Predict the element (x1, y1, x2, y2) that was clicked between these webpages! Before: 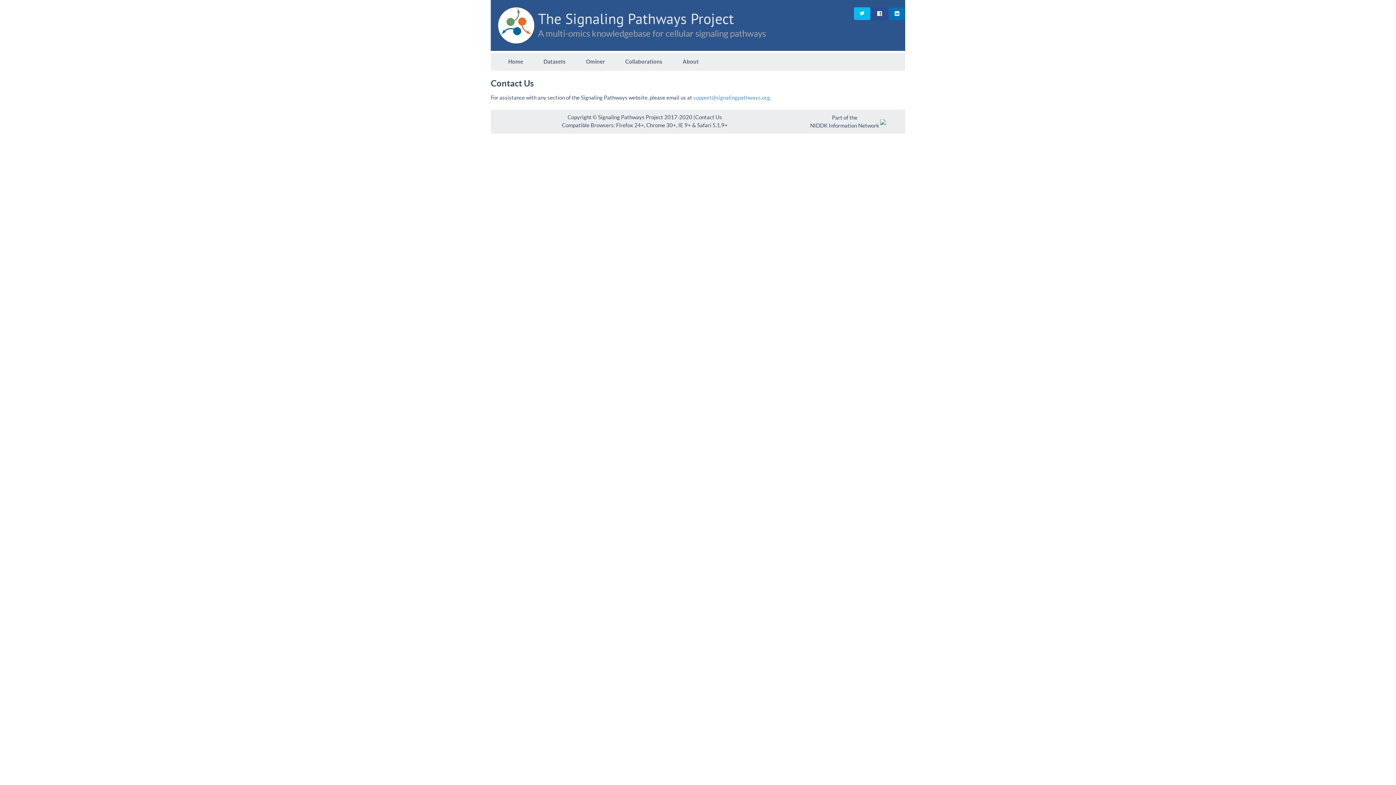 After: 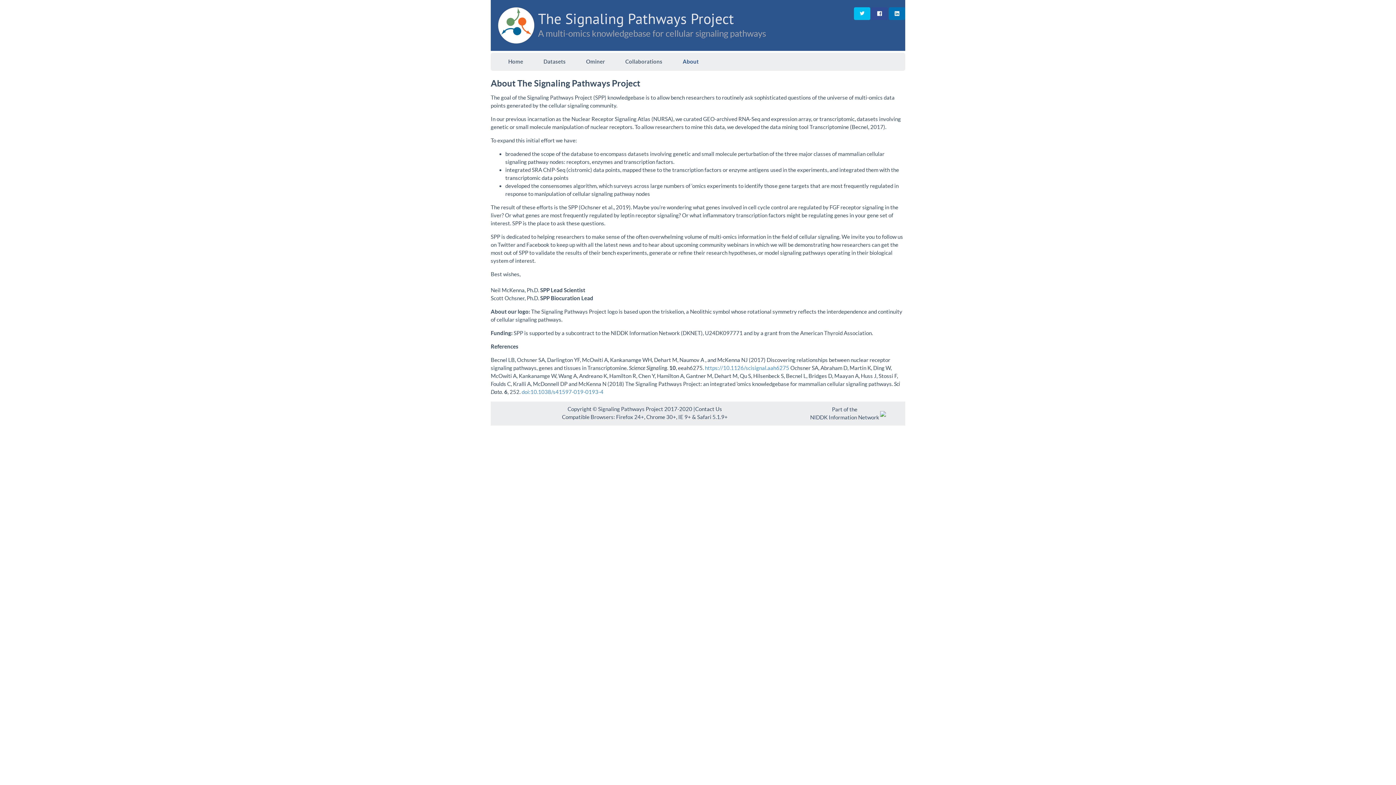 Action: bbox: (672, 52, 709, 70) label: About